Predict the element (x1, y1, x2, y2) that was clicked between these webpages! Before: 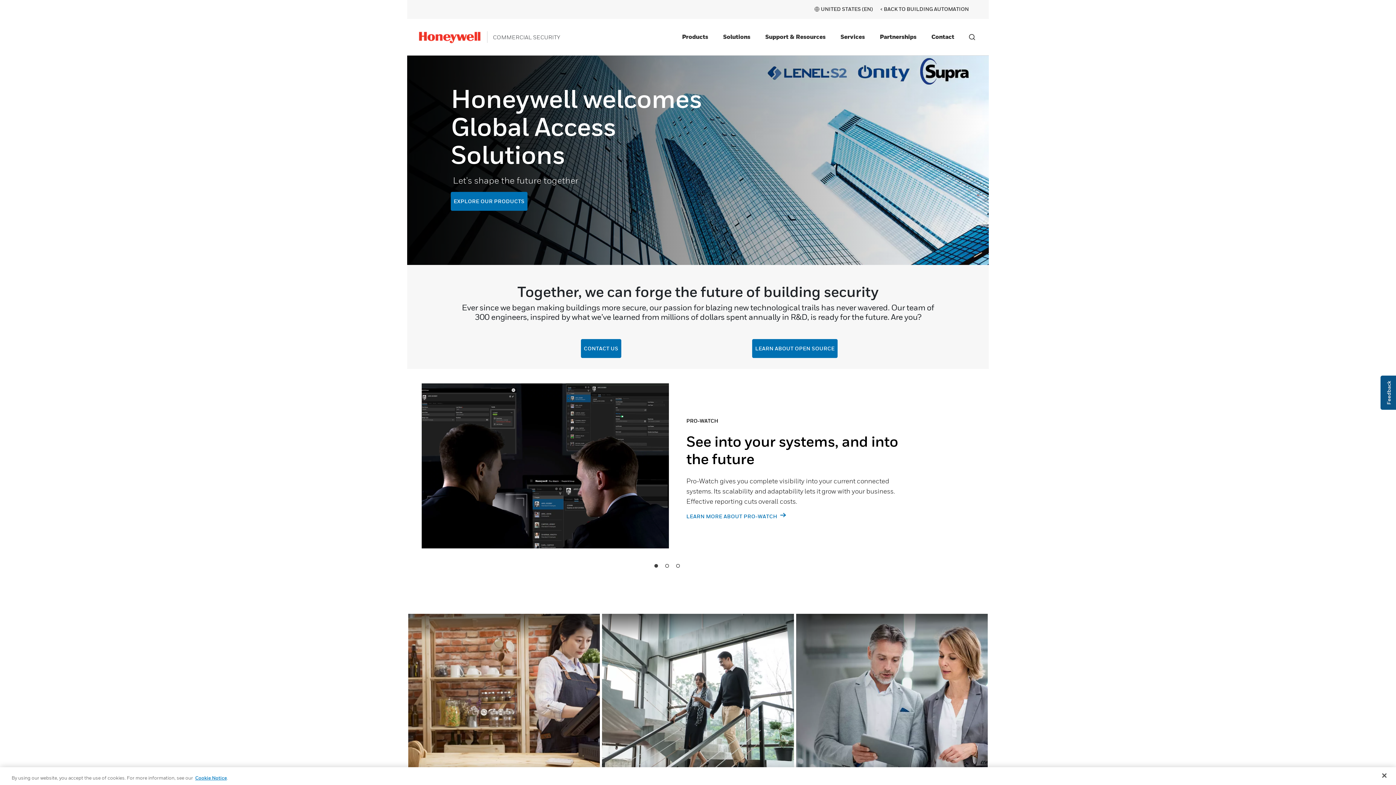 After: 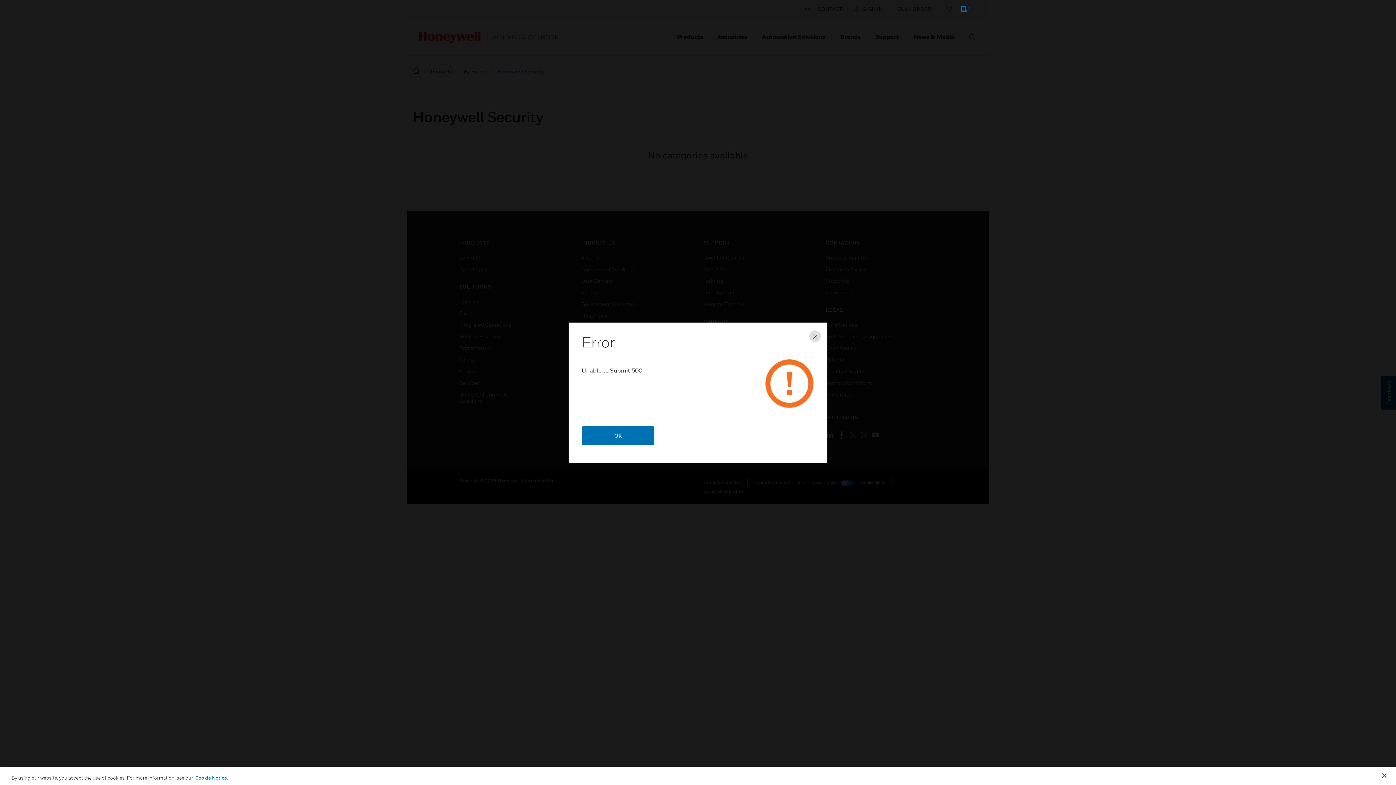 Action: label: Products bbox: (679, 30, 711, 43)